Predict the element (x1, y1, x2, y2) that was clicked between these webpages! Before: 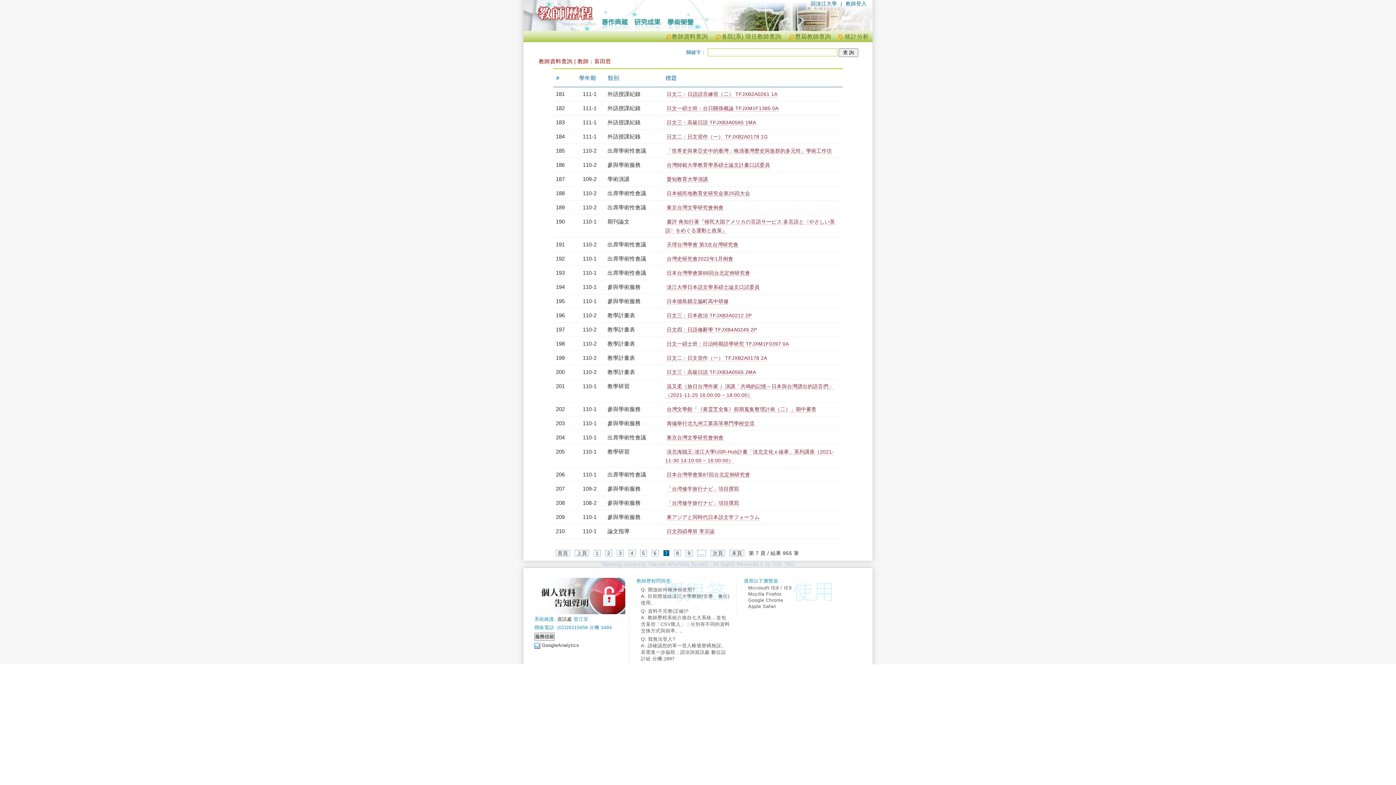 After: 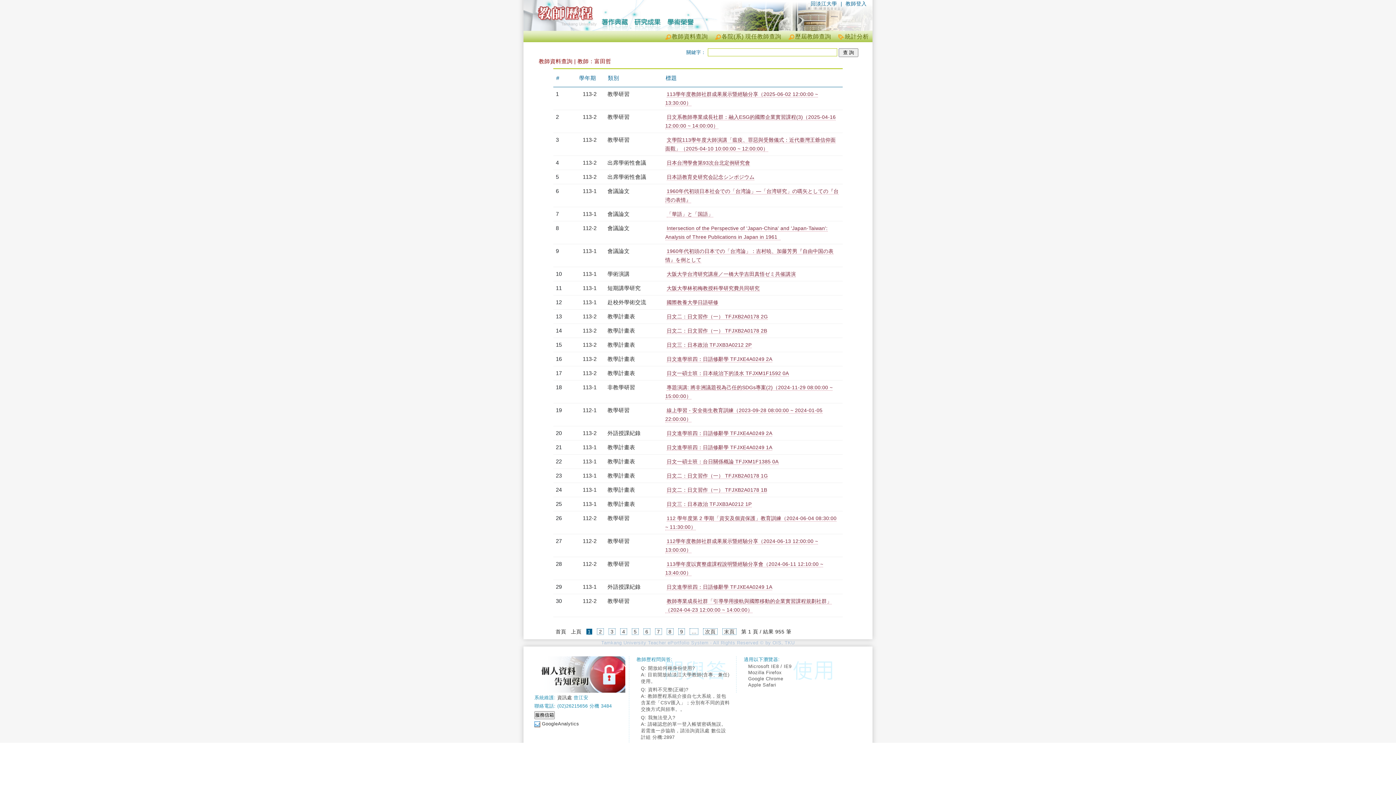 Action: bbox: (555, 550, 570, 556) label: 首頁